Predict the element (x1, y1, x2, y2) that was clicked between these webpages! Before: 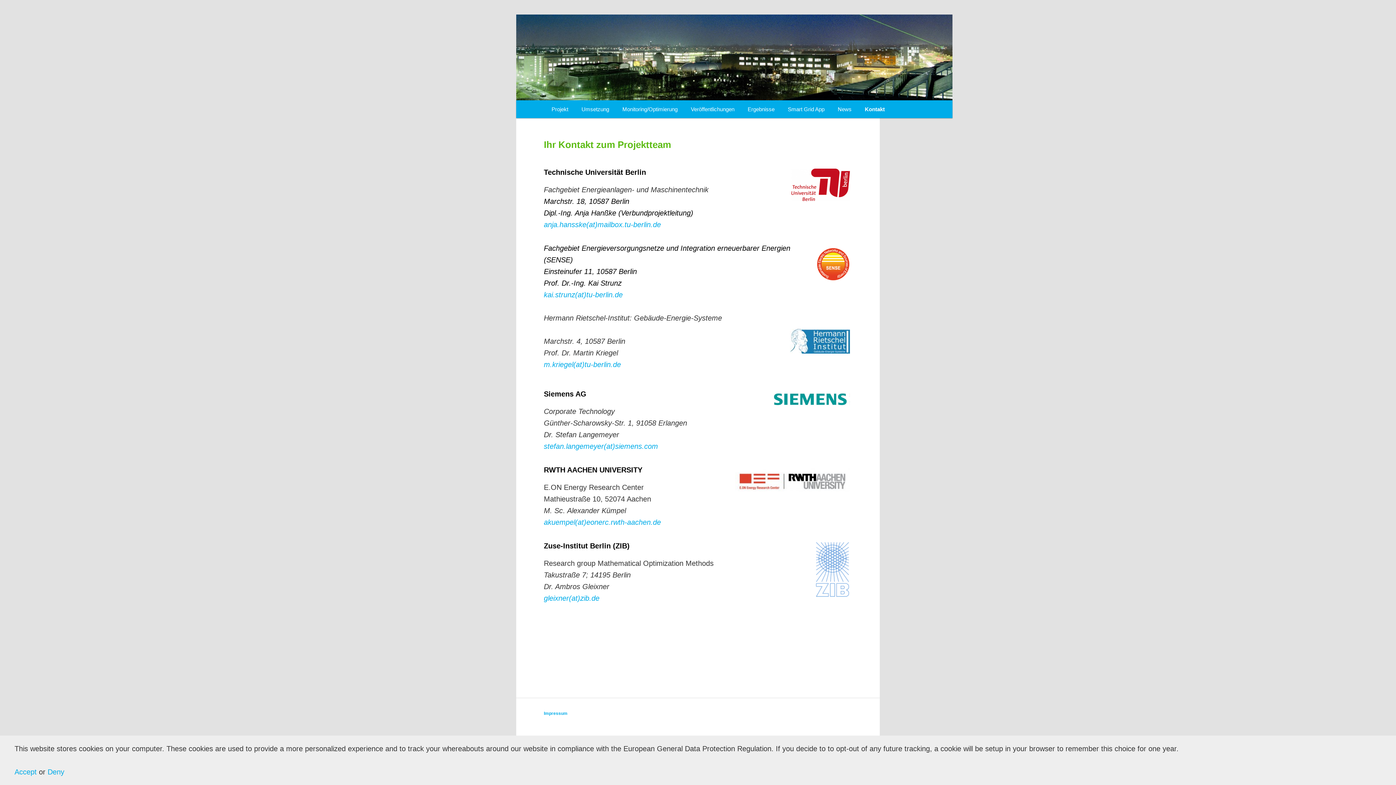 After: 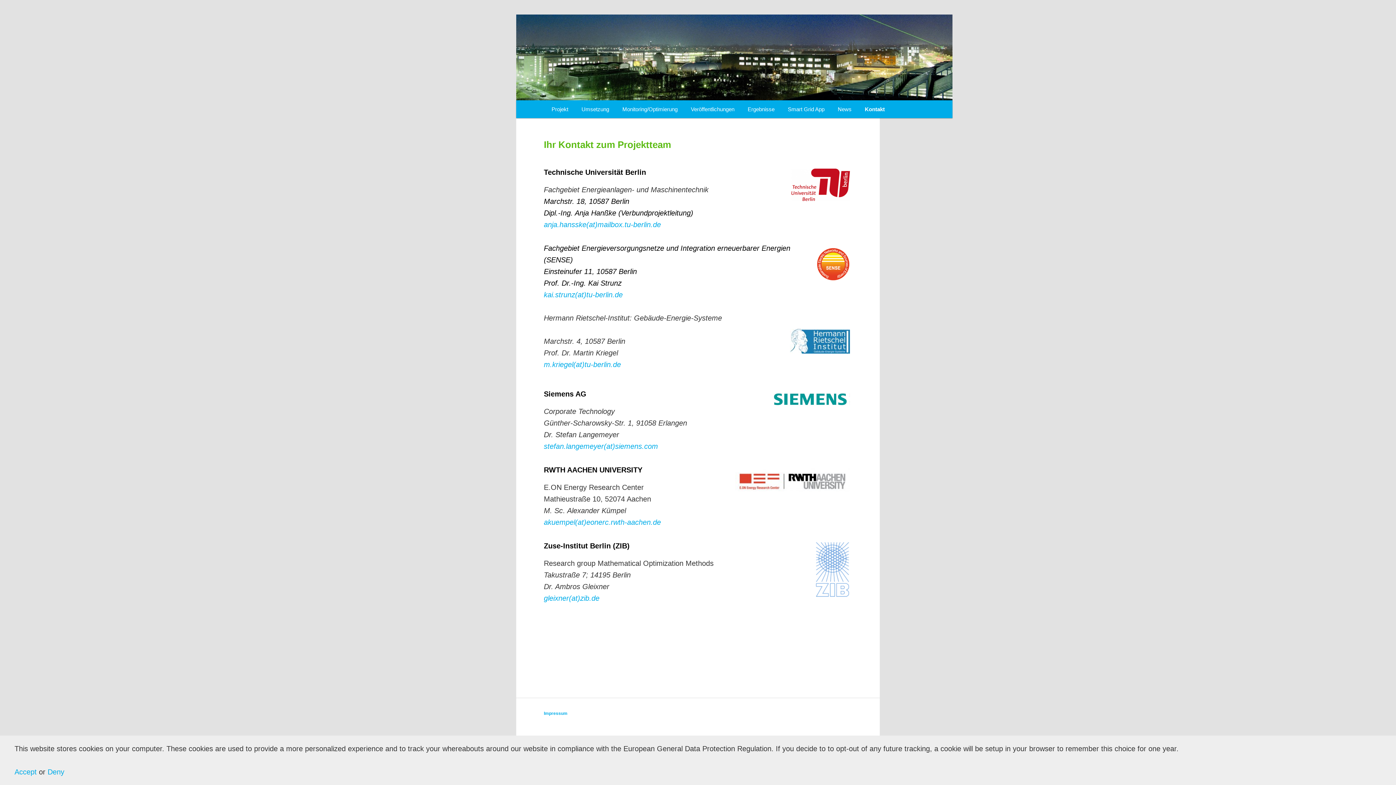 Action: bbox: (544, 220, 661, 228) label: anja.hansske(at)mailbox.tu-berlin.de